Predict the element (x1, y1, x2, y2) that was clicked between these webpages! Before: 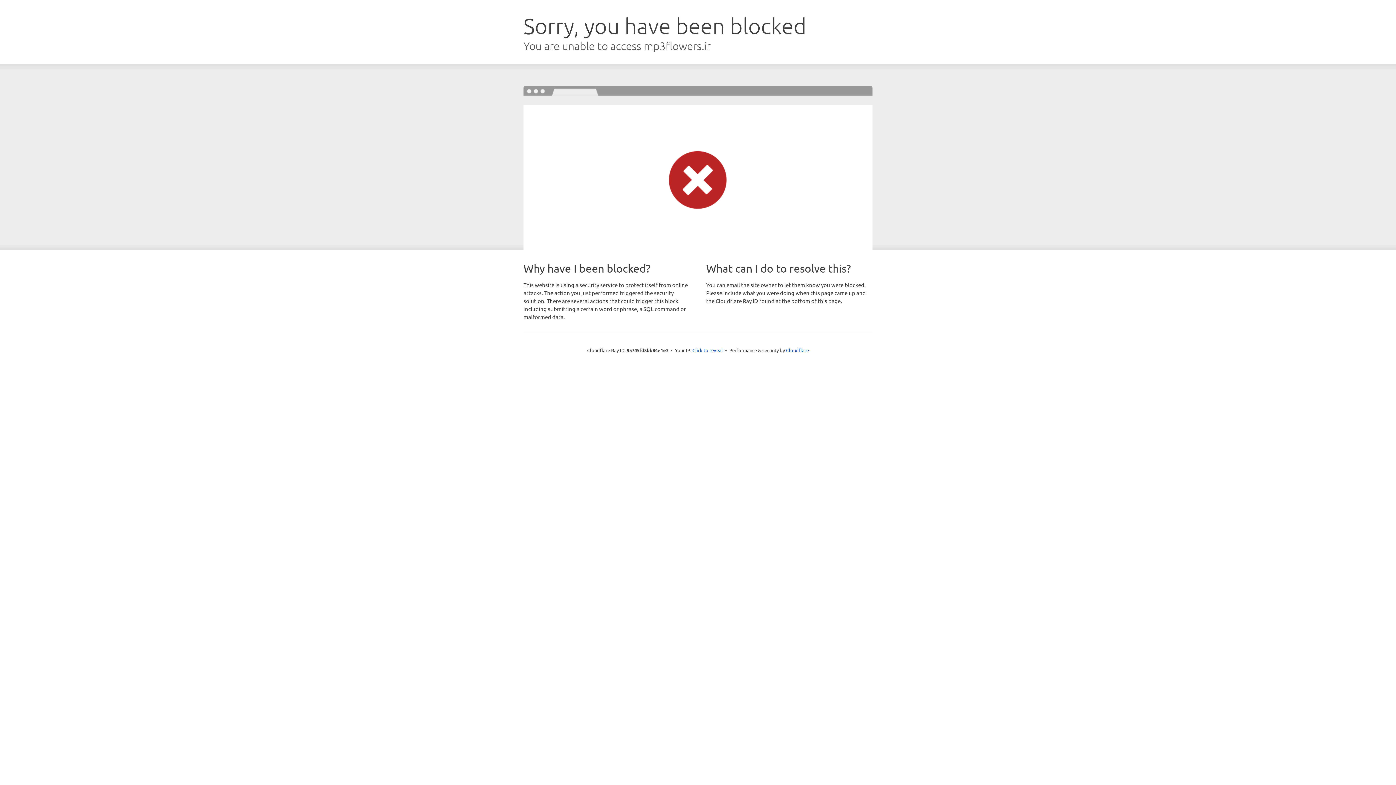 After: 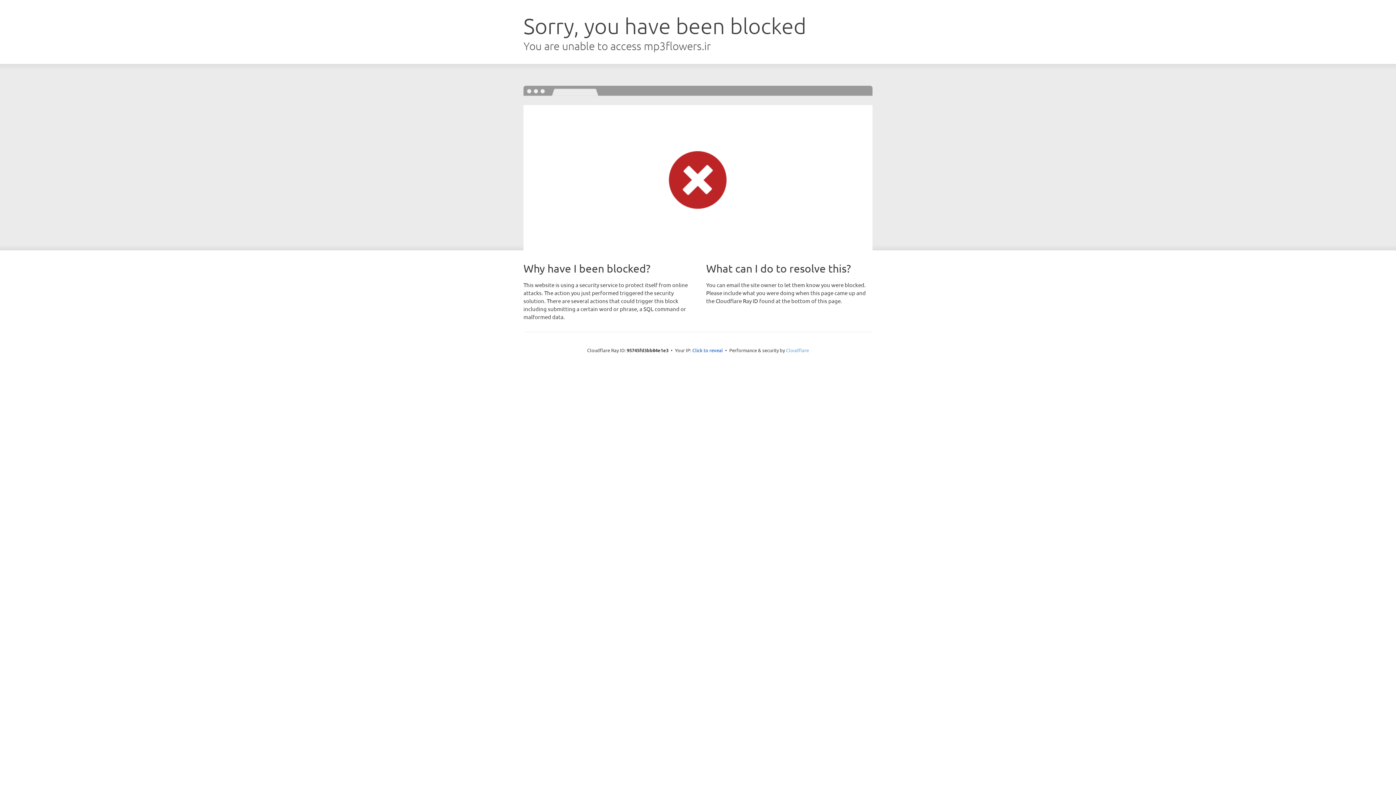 Action: label: Cloudflare bbox: (786, 347, 809, 353)